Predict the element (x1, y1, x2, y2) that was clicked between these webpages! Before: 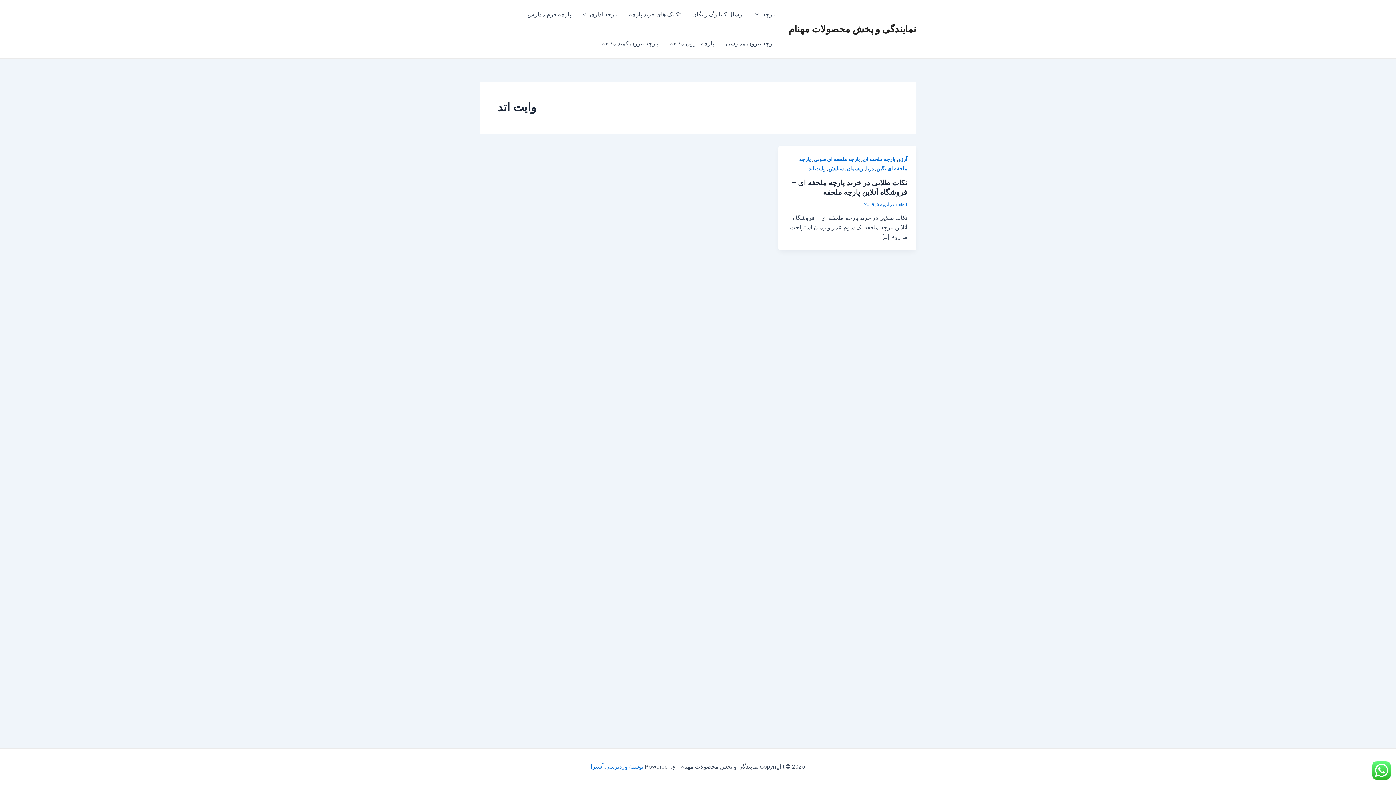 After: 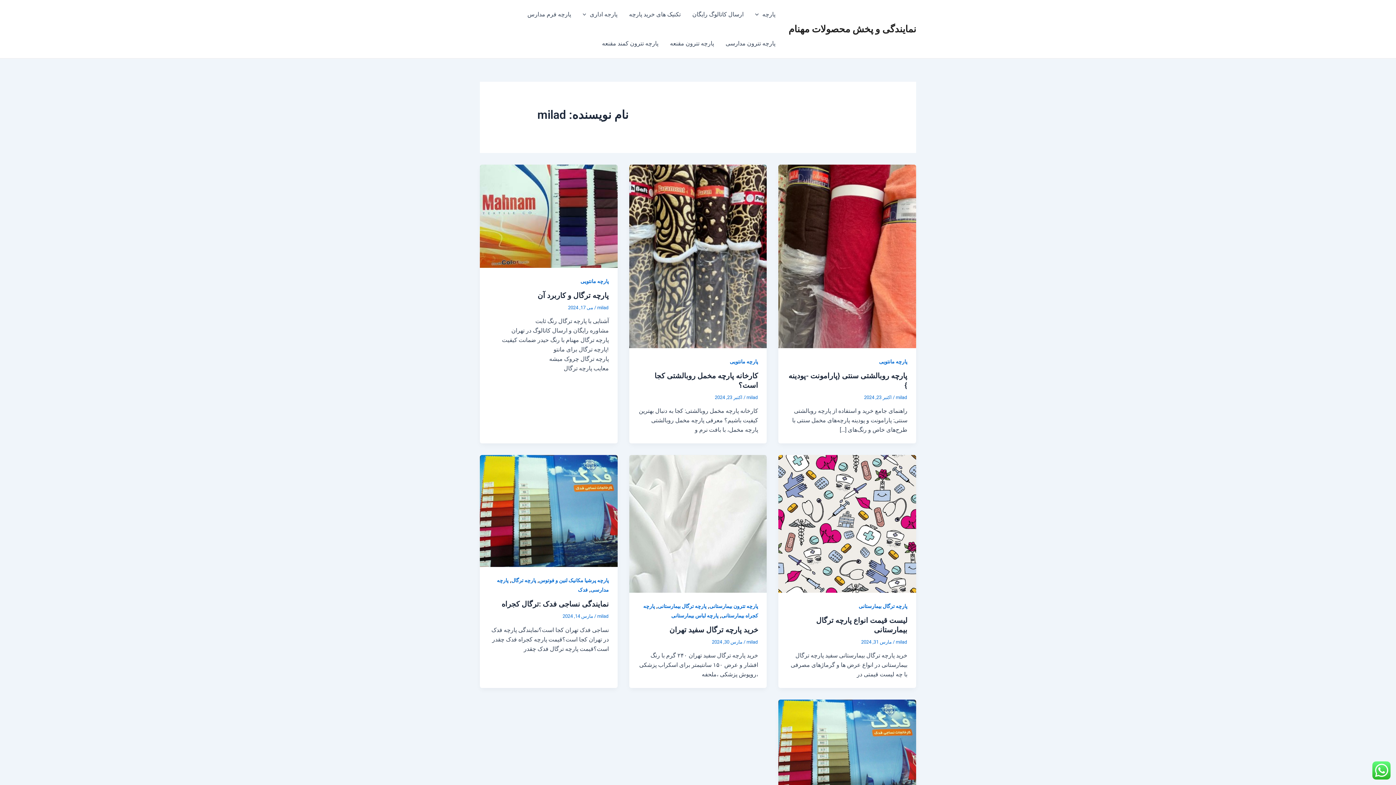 Action: label: milad  bbox: (894, 201, 907, 207)